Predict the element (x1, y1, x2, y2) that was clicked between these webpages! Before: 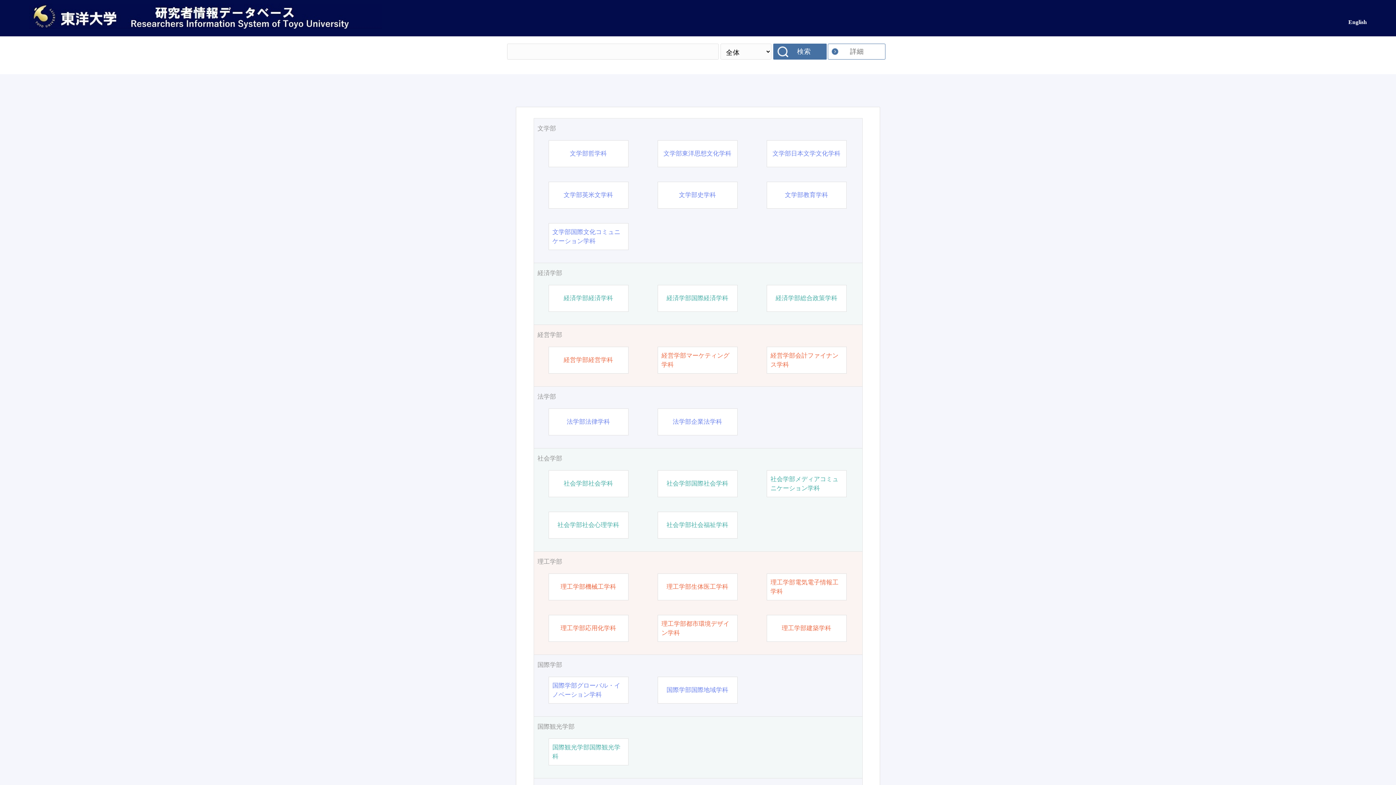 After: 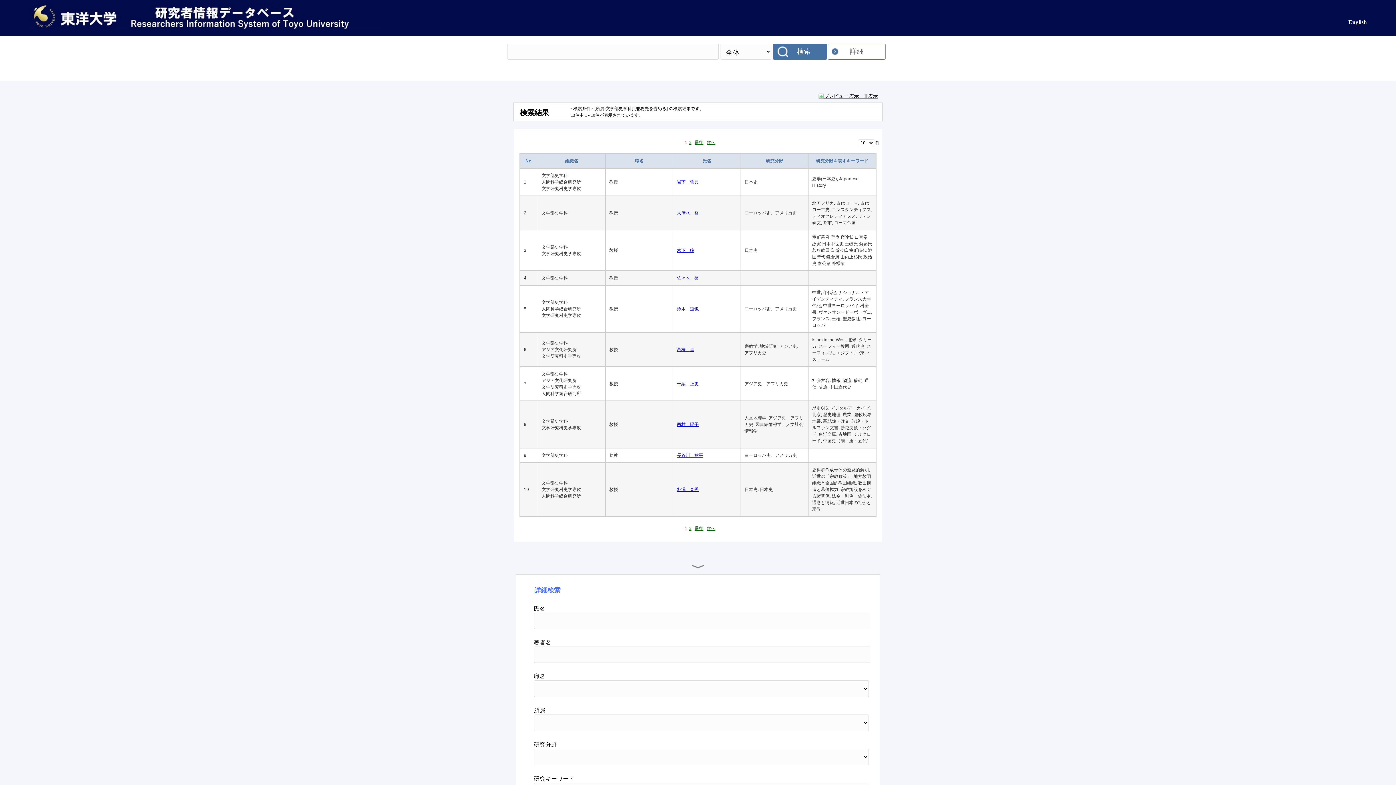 Action: label: 文学部史学科 bbox: (679, 190, 716, 199)